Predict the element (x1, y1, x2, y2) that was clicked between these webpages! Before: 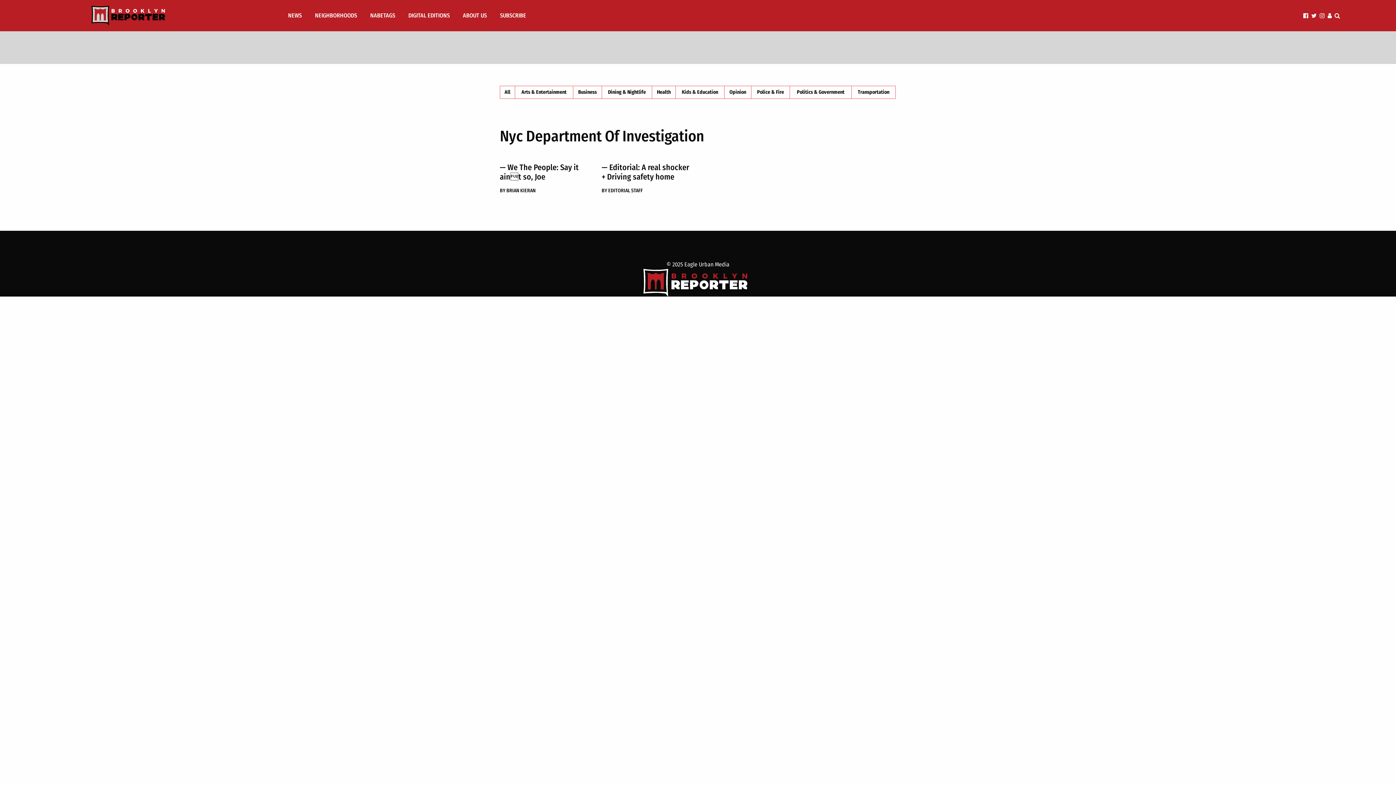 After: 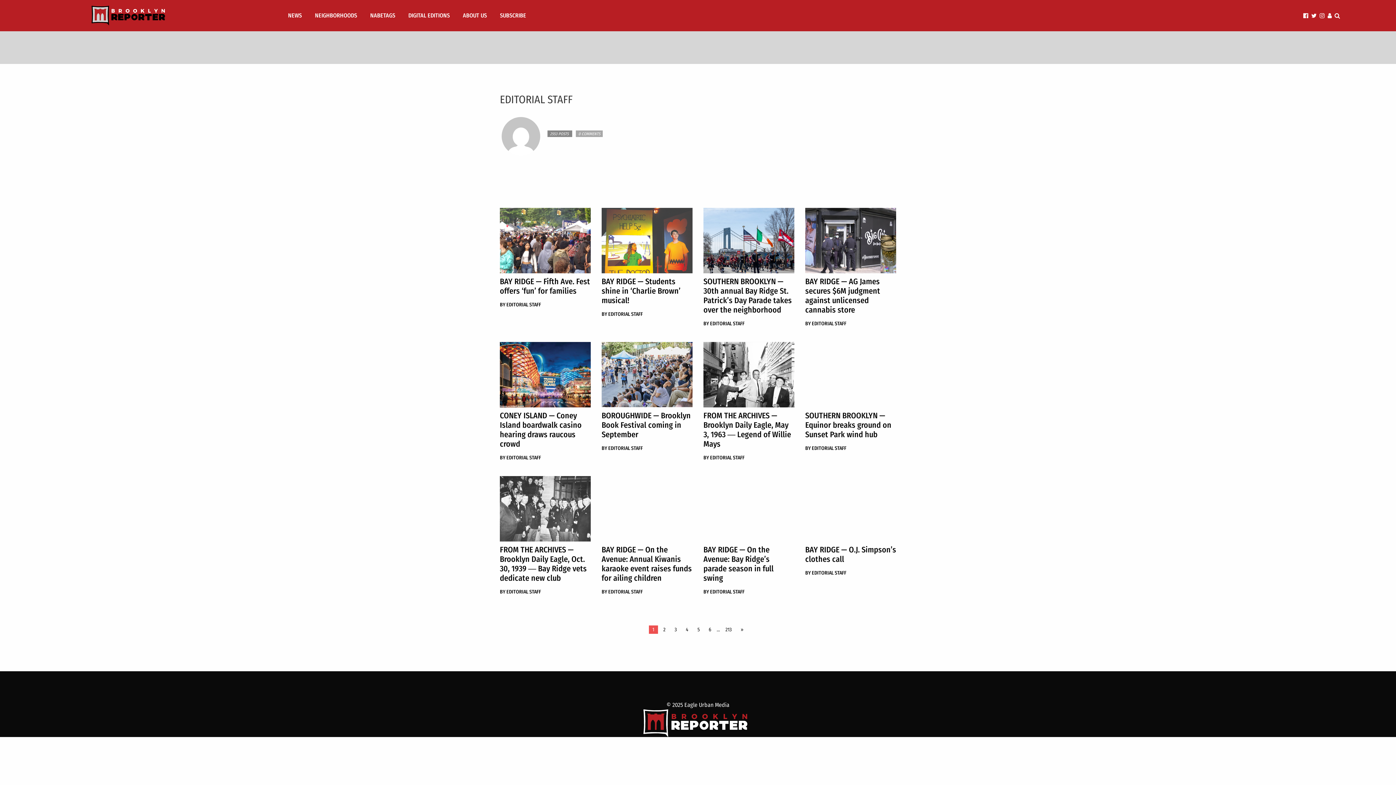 Action: bbox: (601, 186, 692, 194) label: BY EDITORIAL STAFF